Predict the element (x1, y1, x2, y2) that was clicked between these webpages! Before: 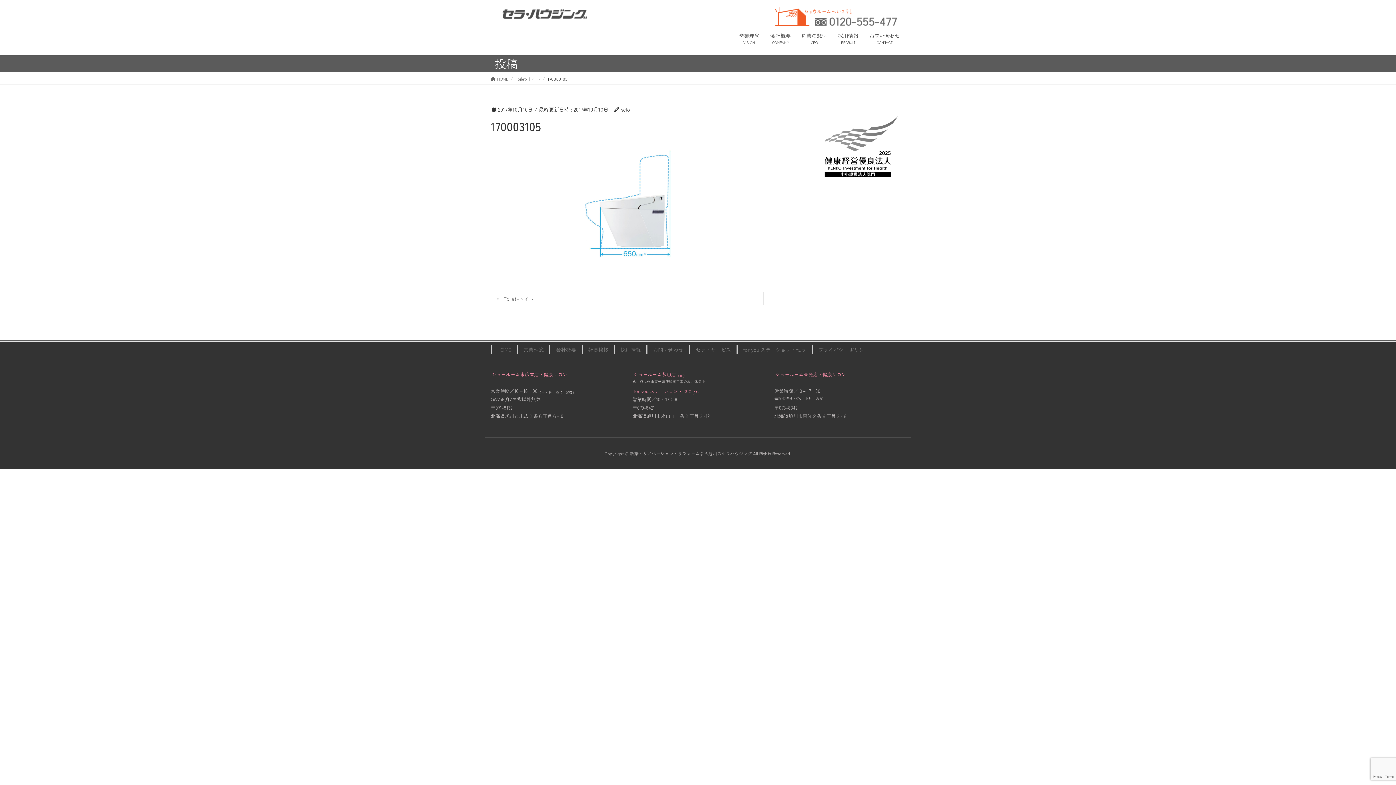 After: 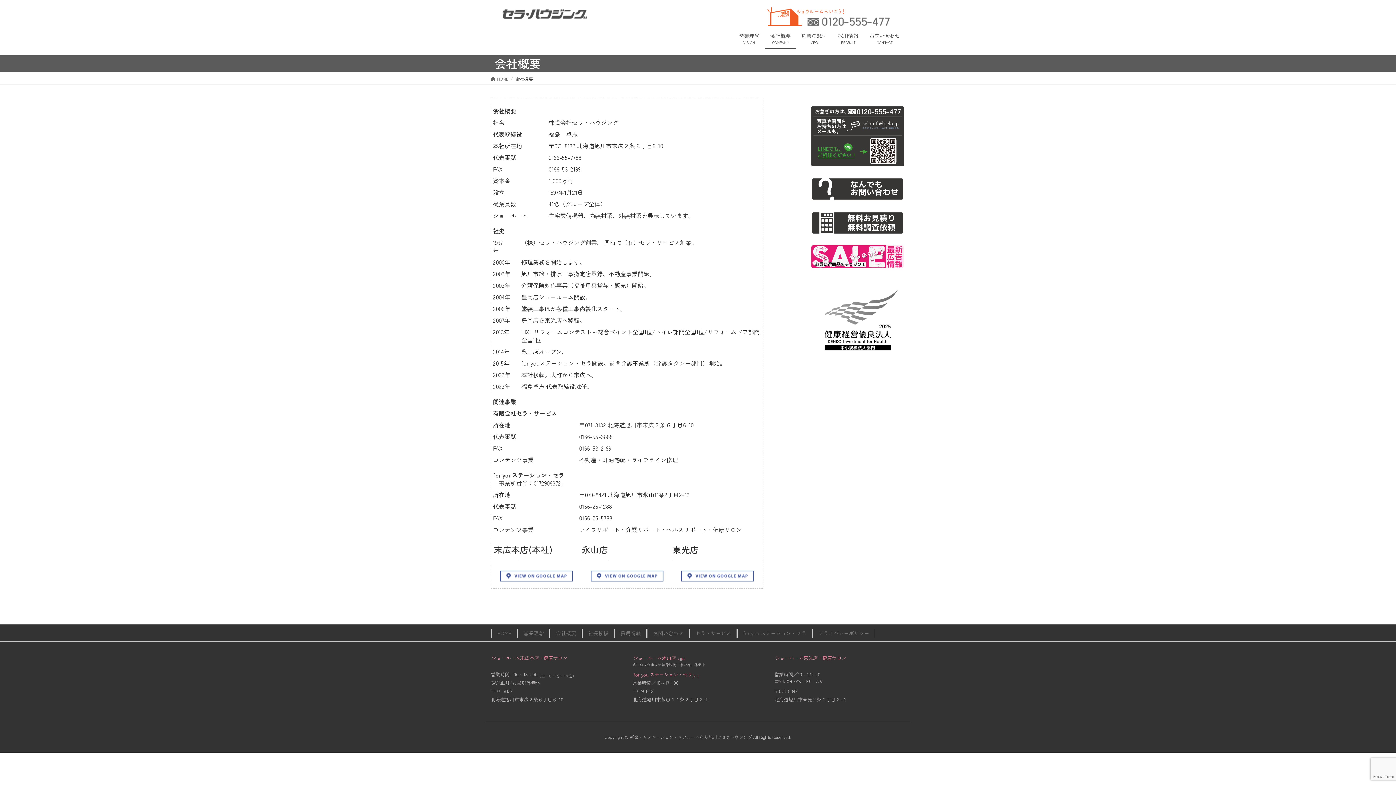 Action: bbox: (549, 345, 581, 354) label: 会社概要